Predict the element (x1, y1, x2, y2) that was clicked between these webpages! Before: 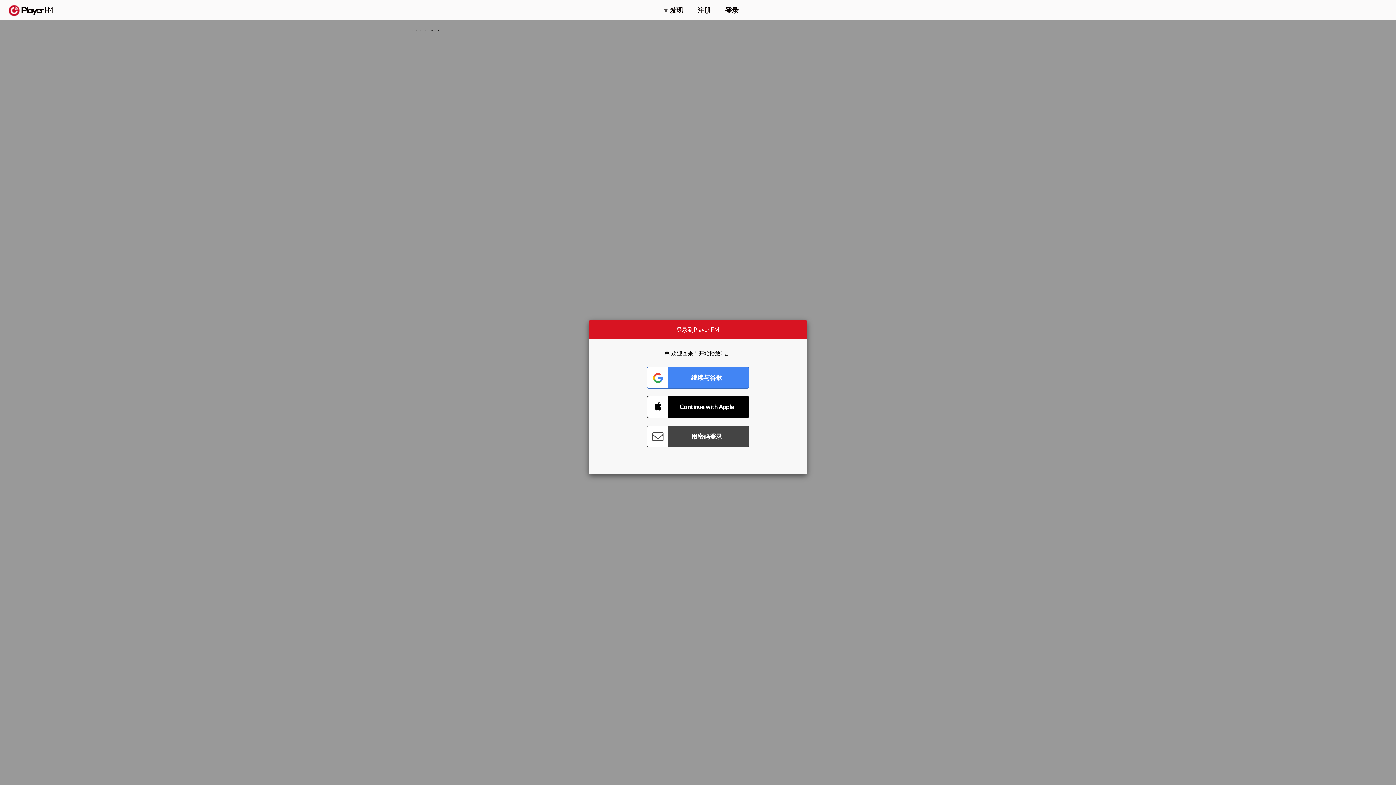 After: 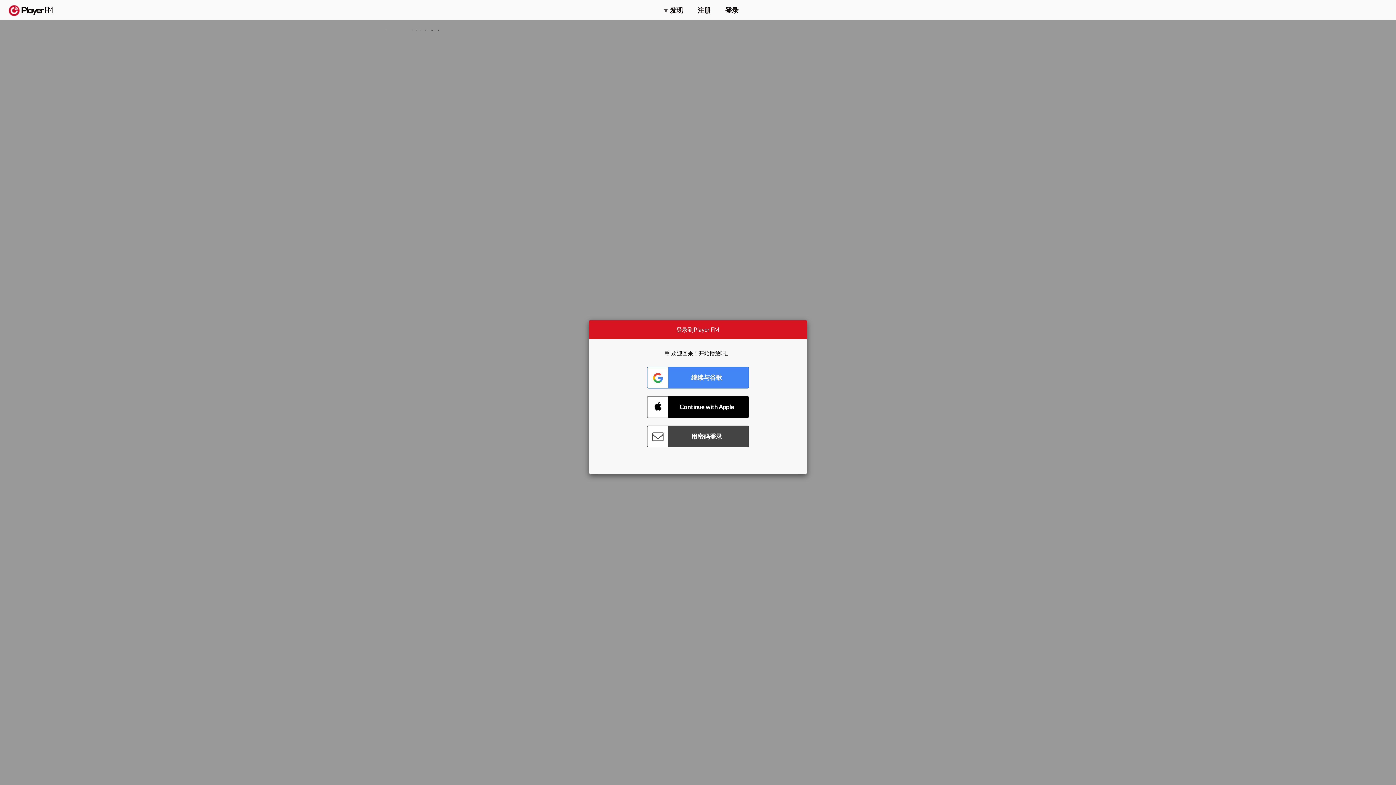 Action: bbox: (1375, 5, 1382, 13) label: Menu launcher